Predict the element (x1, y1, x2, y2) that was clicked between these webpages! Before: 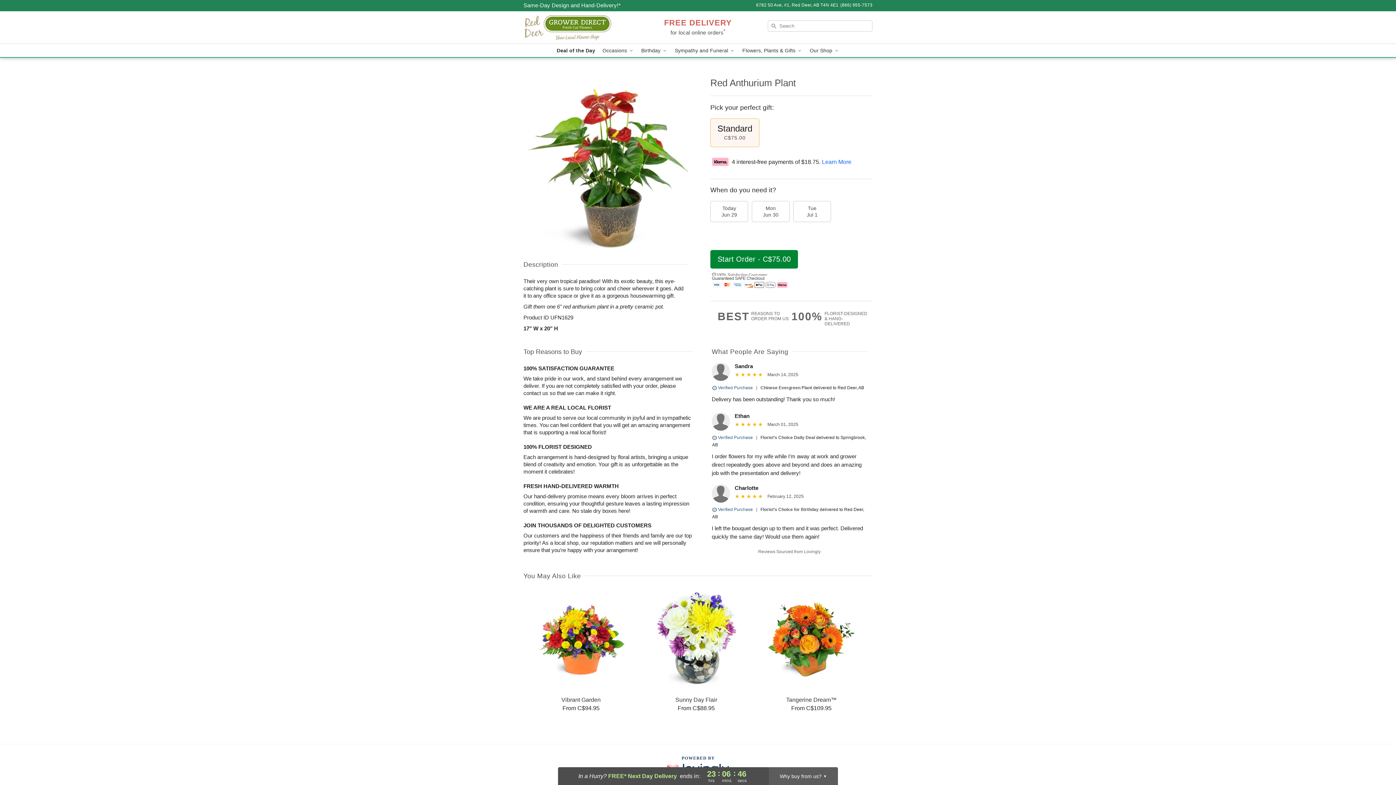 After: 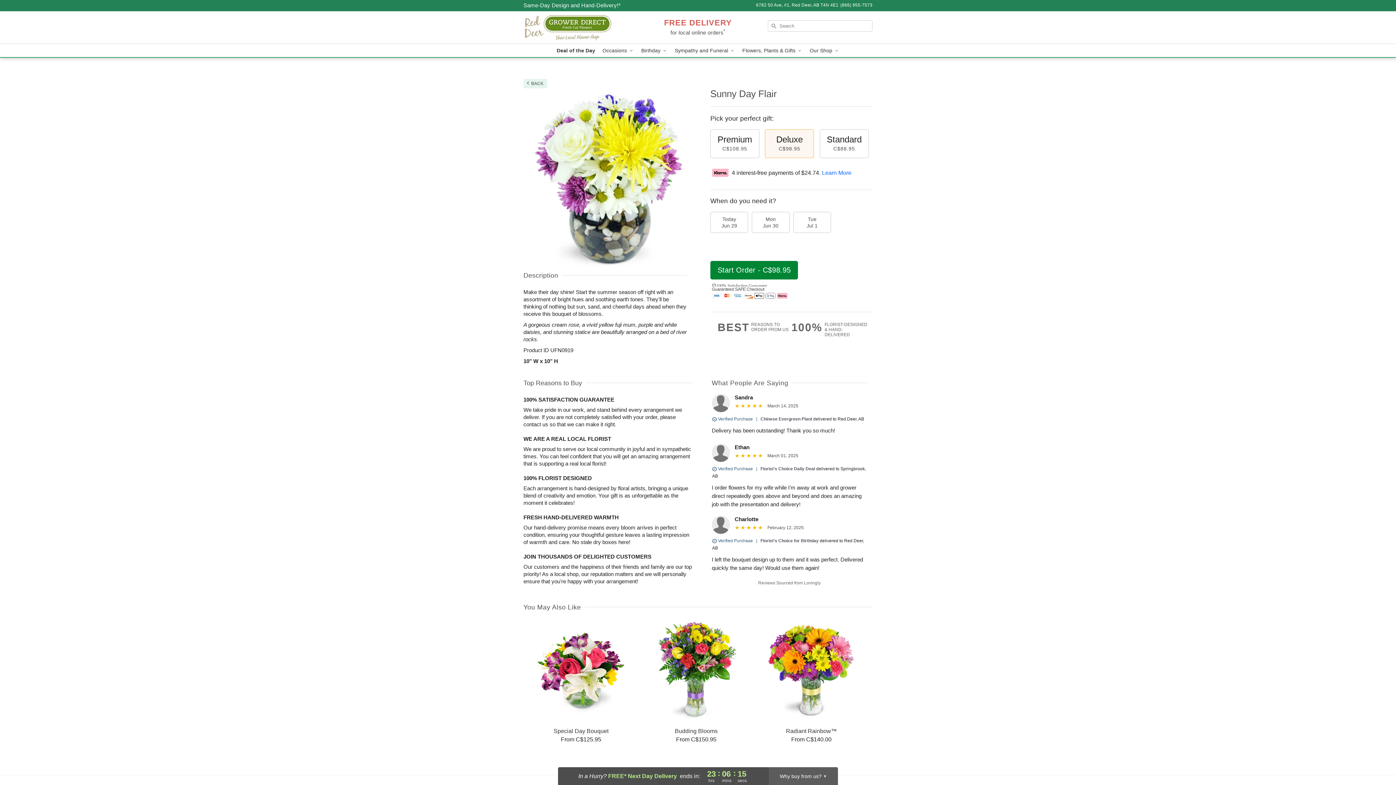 Action: label: Sunny Day Flair

From C$88.95 bbox: (639, 590, 753, 712)